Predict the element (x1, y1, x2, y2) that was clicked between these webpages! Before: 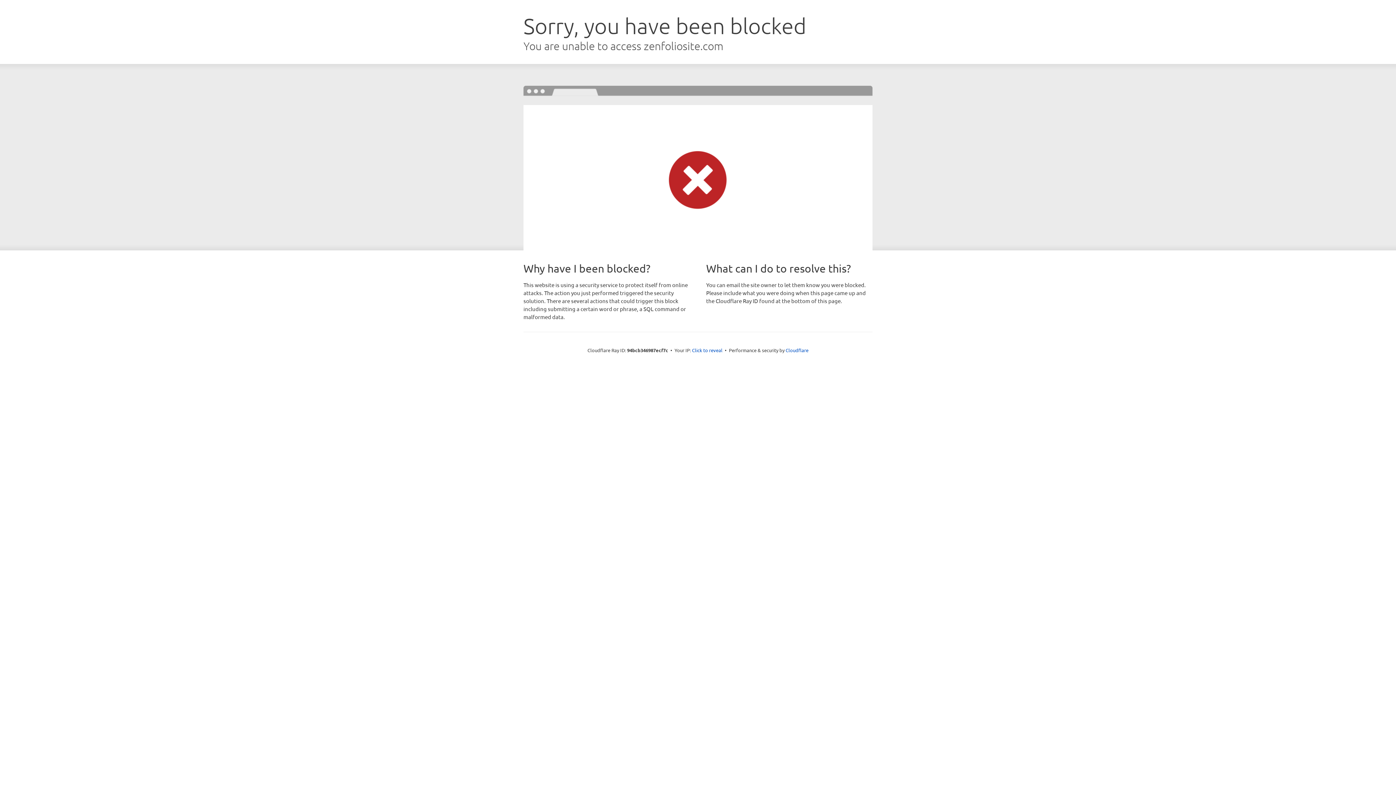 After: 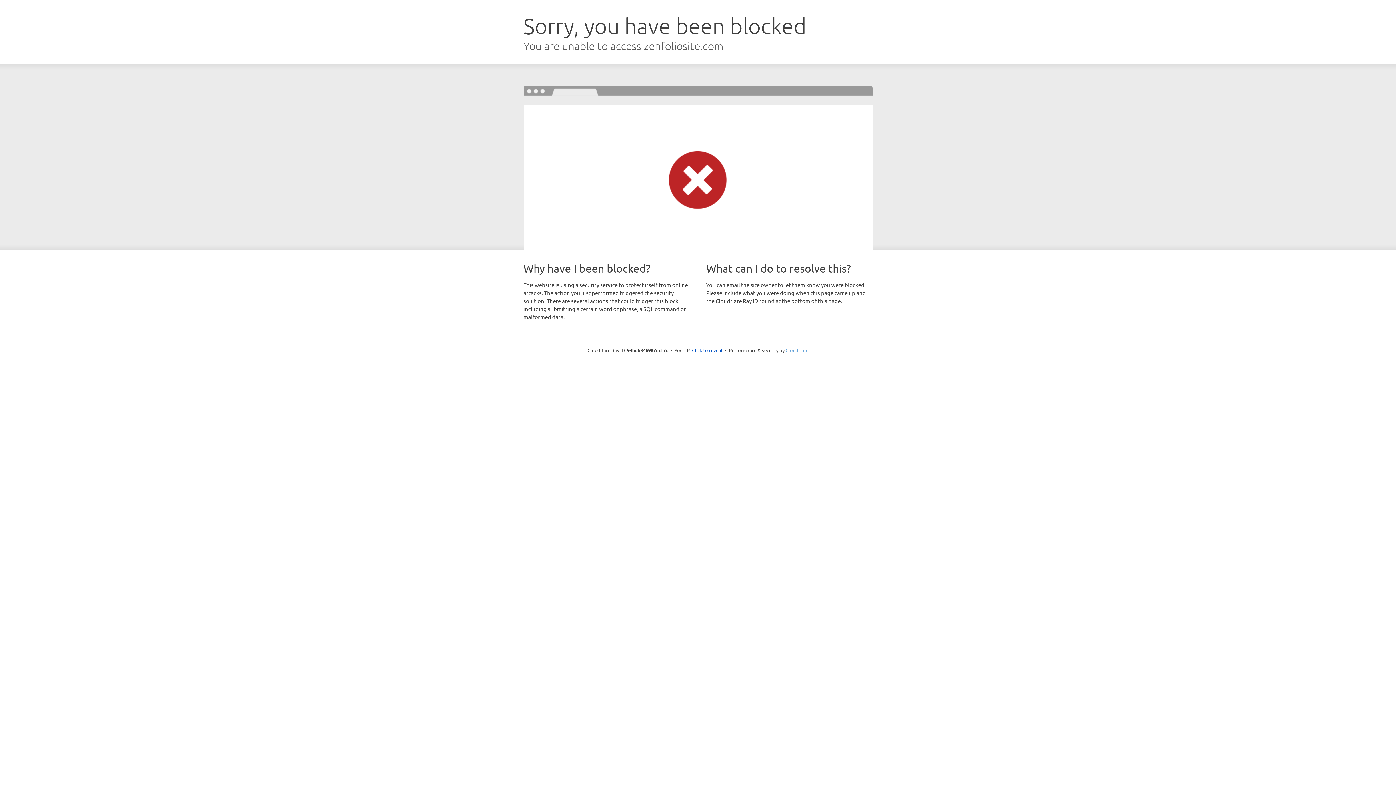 Action: label: Cloudflare bbox: (785, 347, 808, 353)